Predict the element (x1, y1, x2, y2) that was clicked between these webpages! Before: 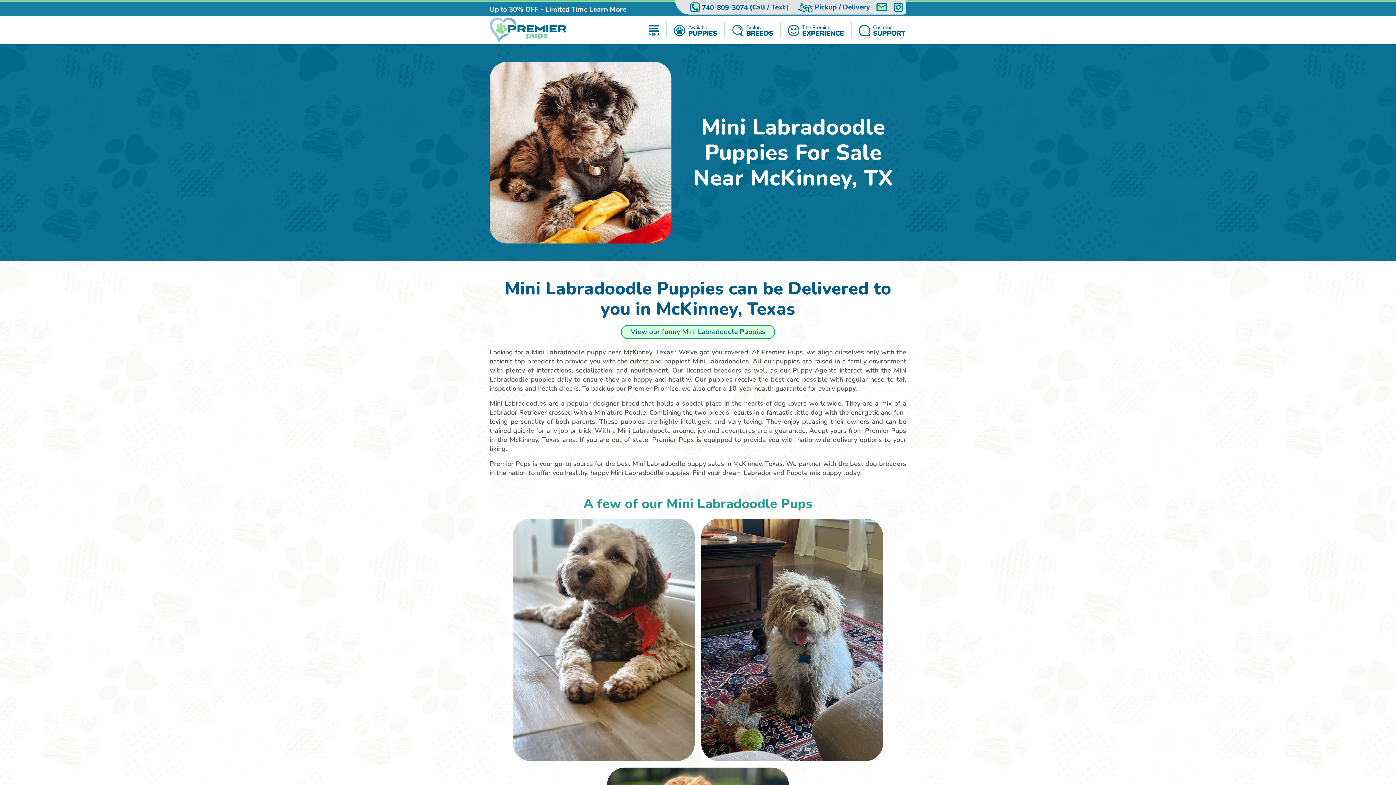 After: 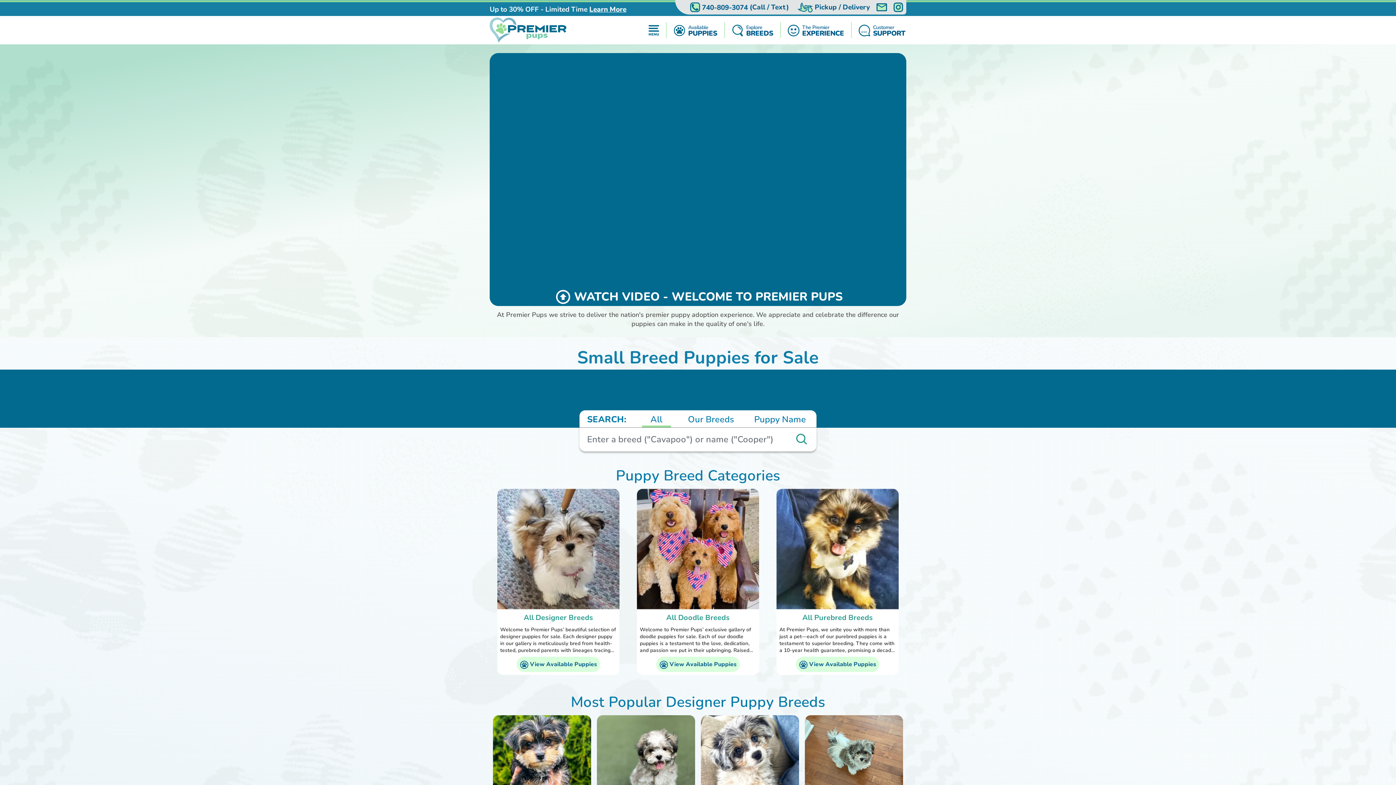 Action: bbox: (489, 17, 570, 43)